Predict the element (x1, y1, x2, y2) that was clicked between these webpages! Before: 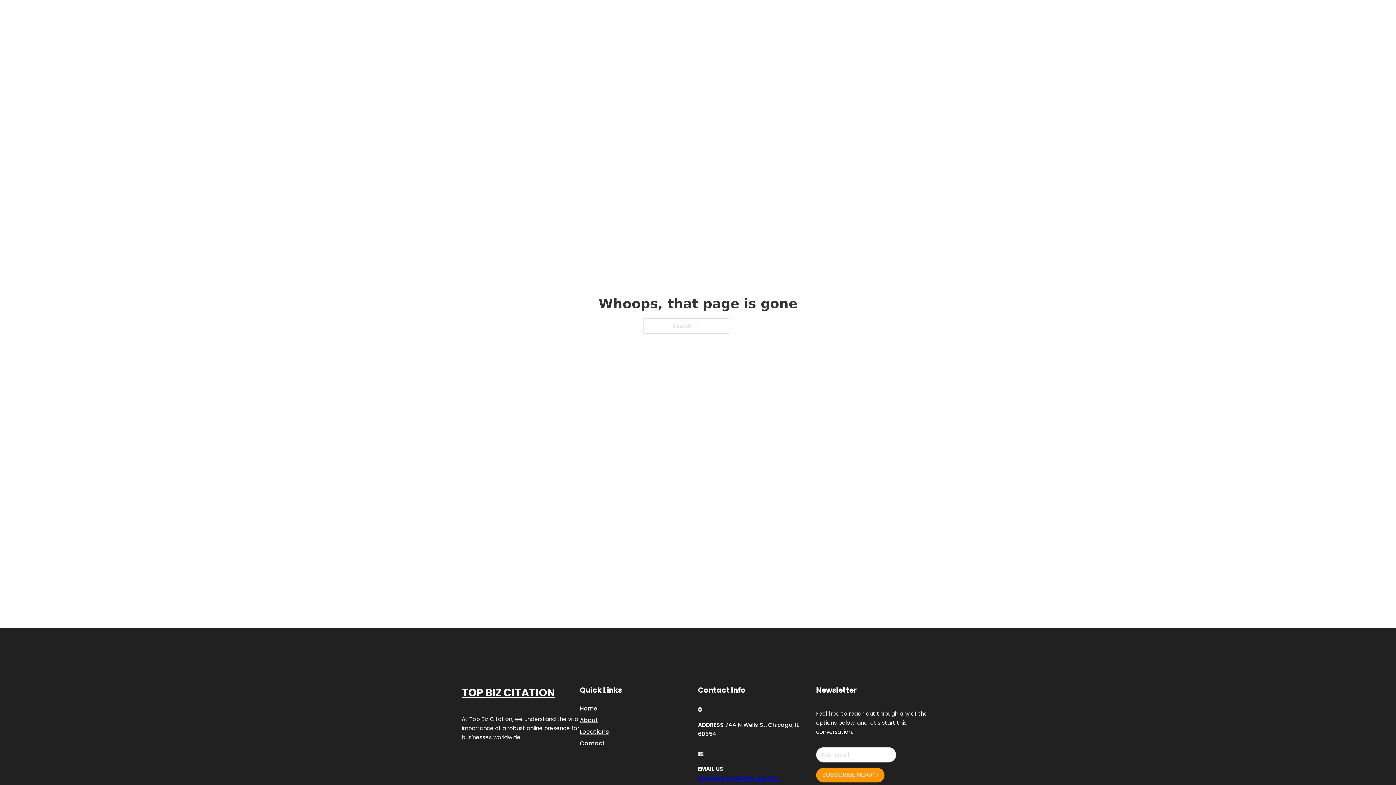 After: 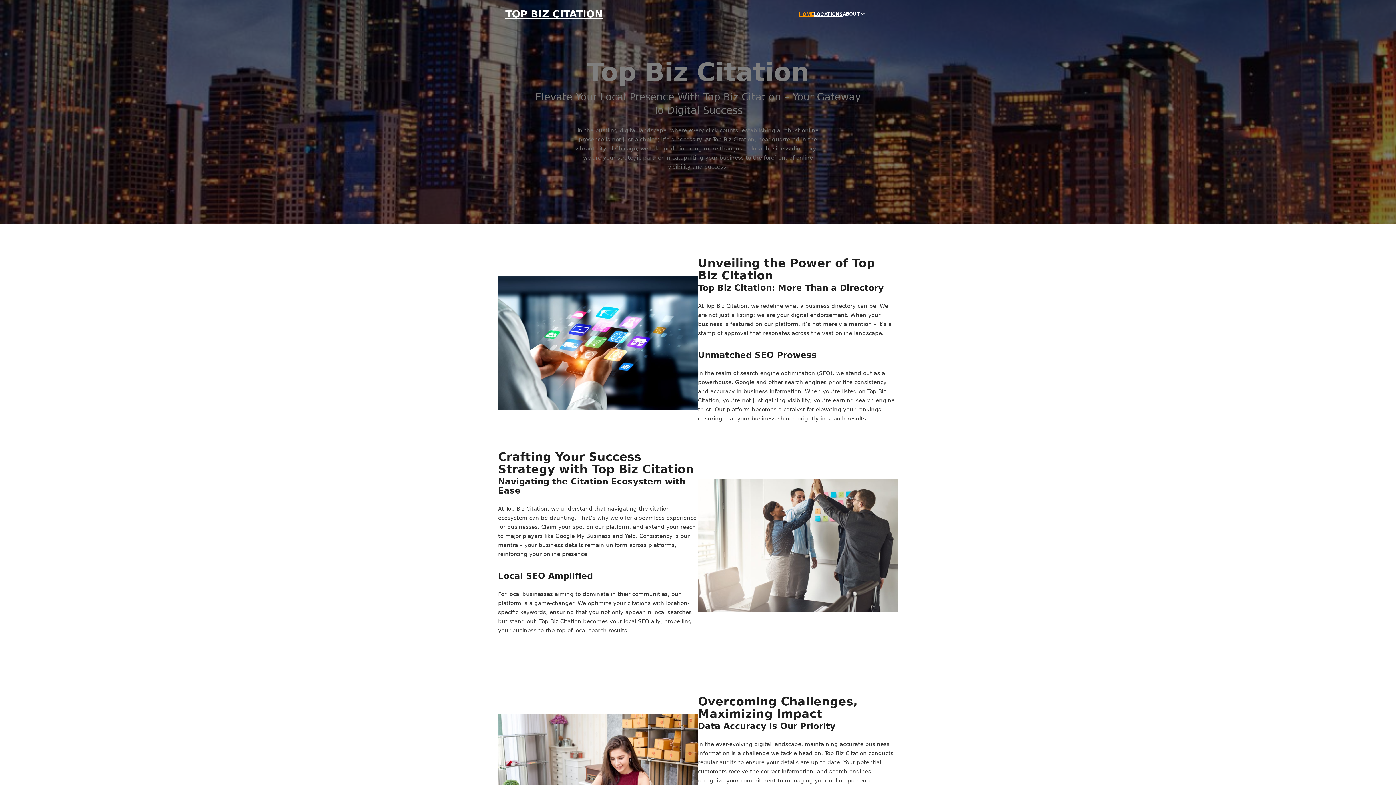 Action: bbox: (580, 703, 597, 713) label: Home